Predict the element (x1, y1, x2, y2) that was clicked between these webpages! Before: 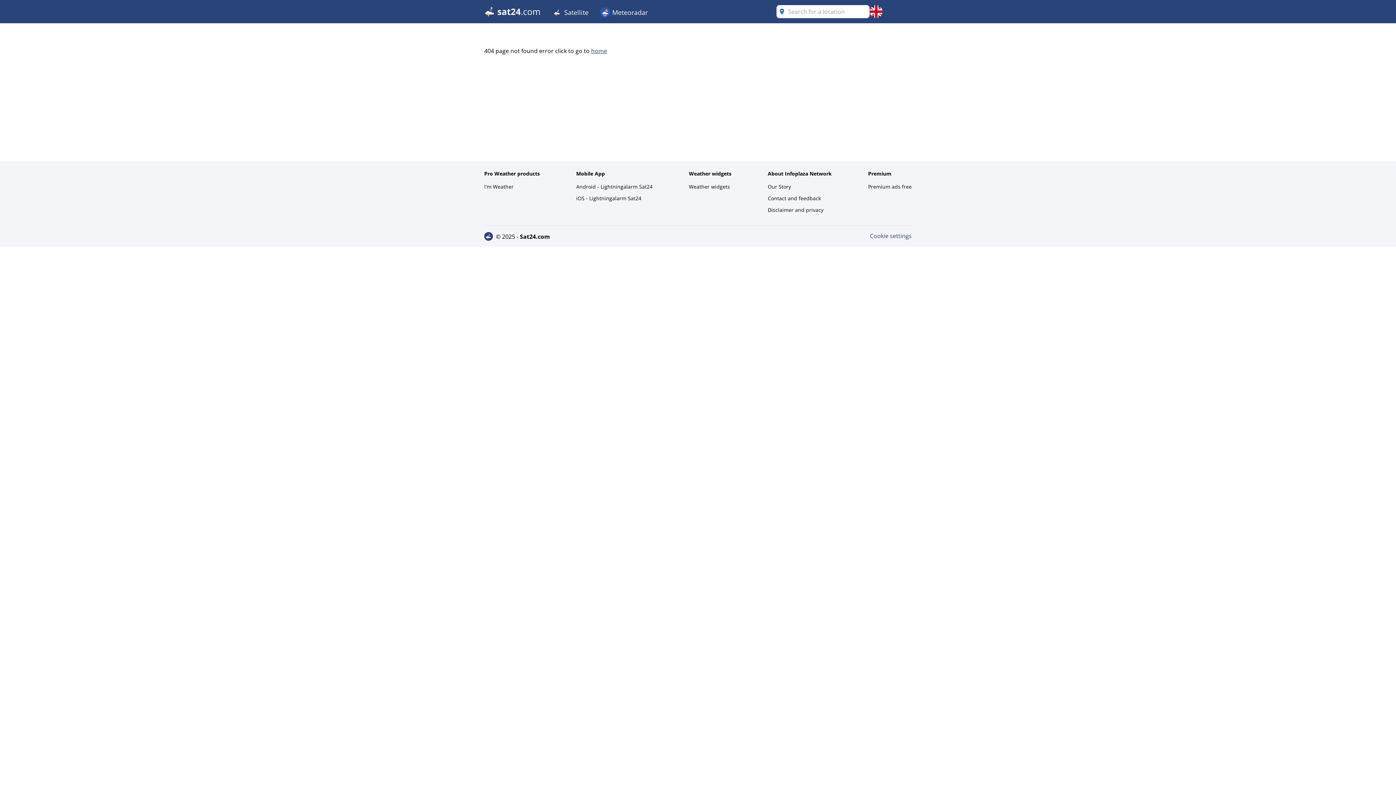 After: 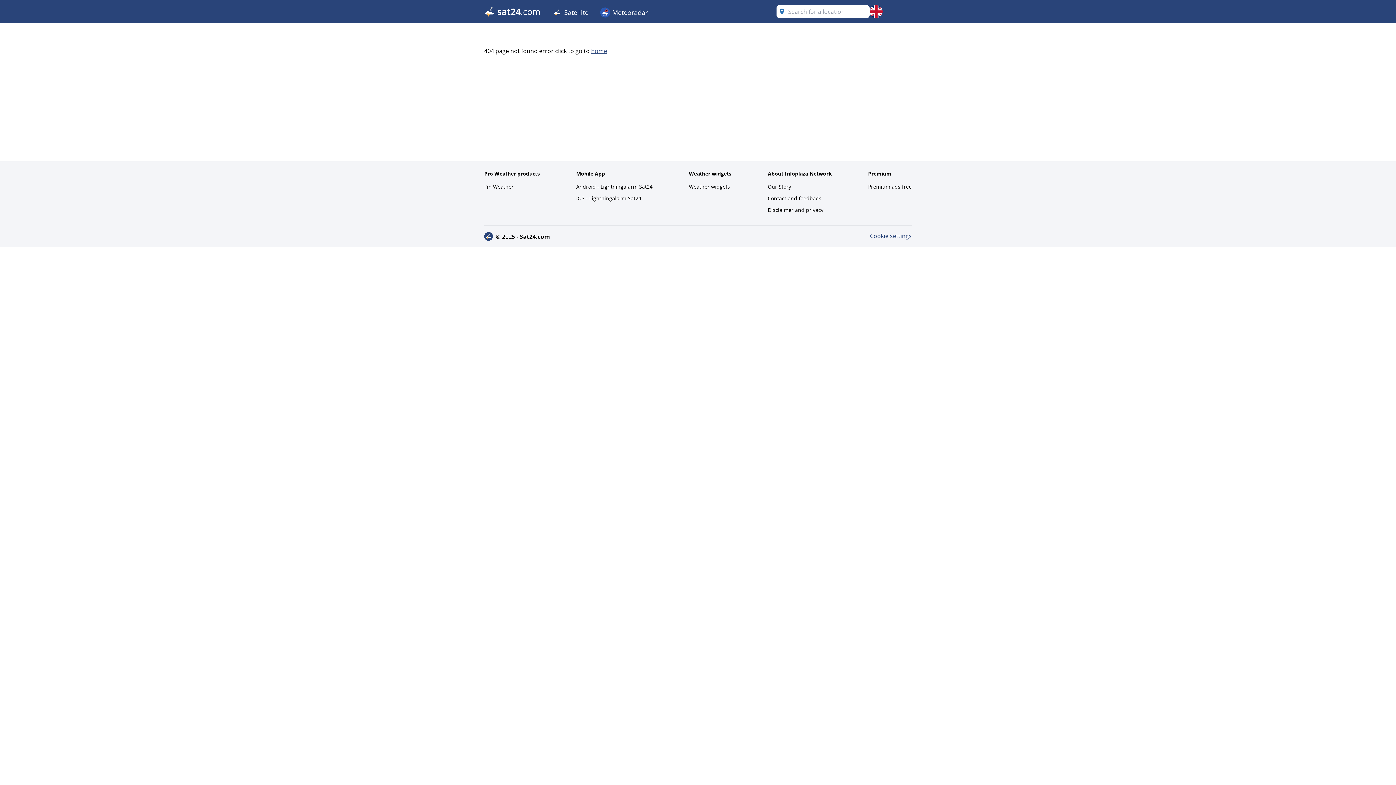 Action: bbox: (870, 232, 912, 240) label: Cookie settings